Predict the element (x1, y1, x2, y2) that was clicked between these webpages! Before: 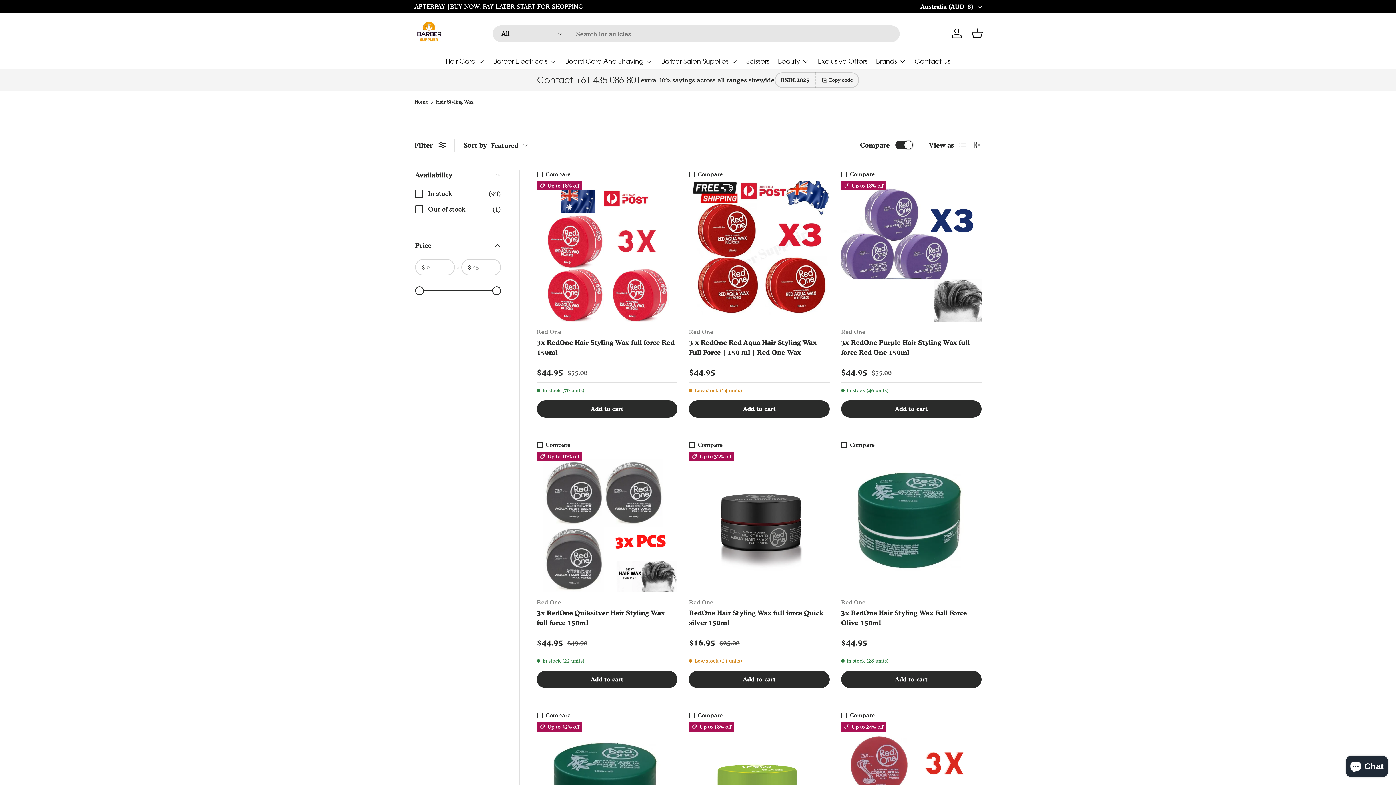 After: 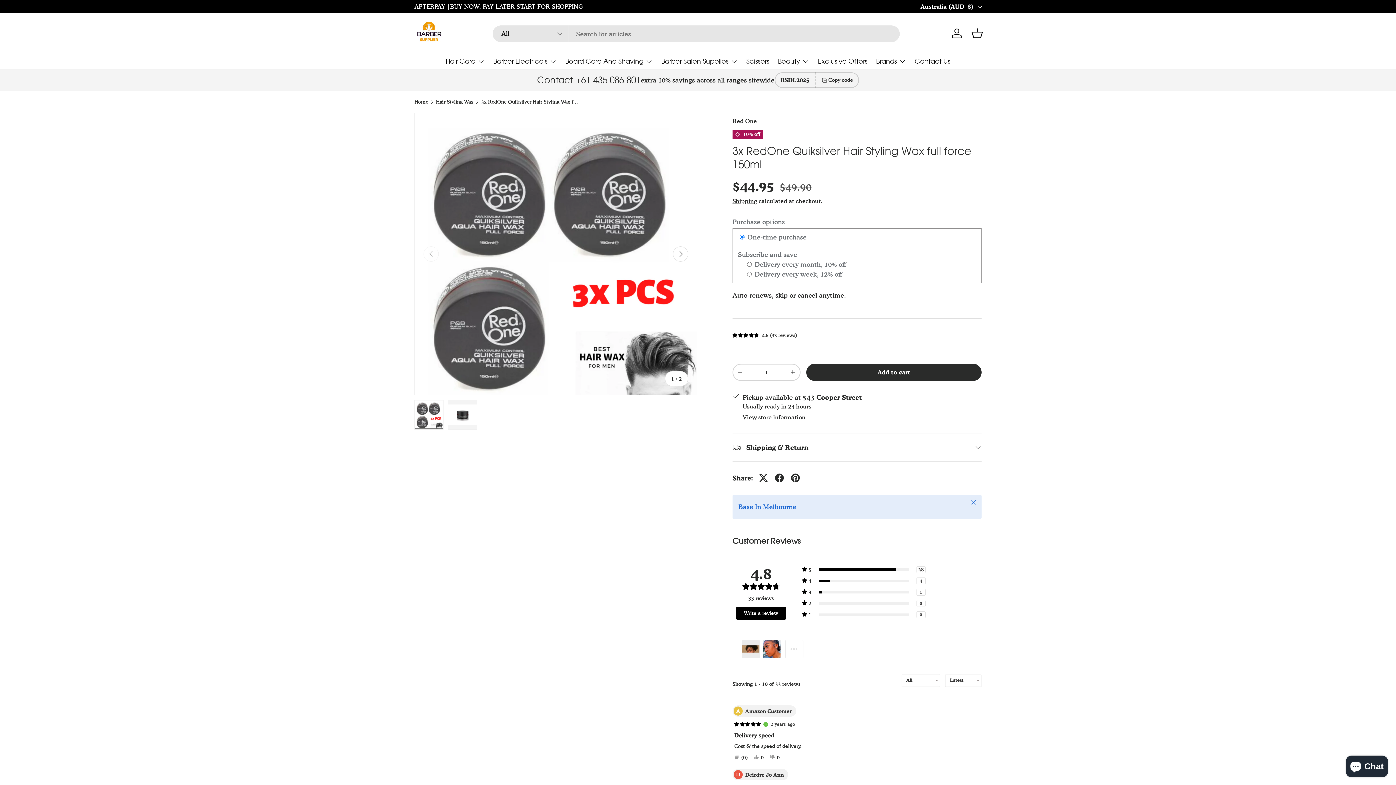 Action: bbox: (537, 452, 677, 592) label: 3x RedOne Quiksilver Hair Styling Wax full force 150ml